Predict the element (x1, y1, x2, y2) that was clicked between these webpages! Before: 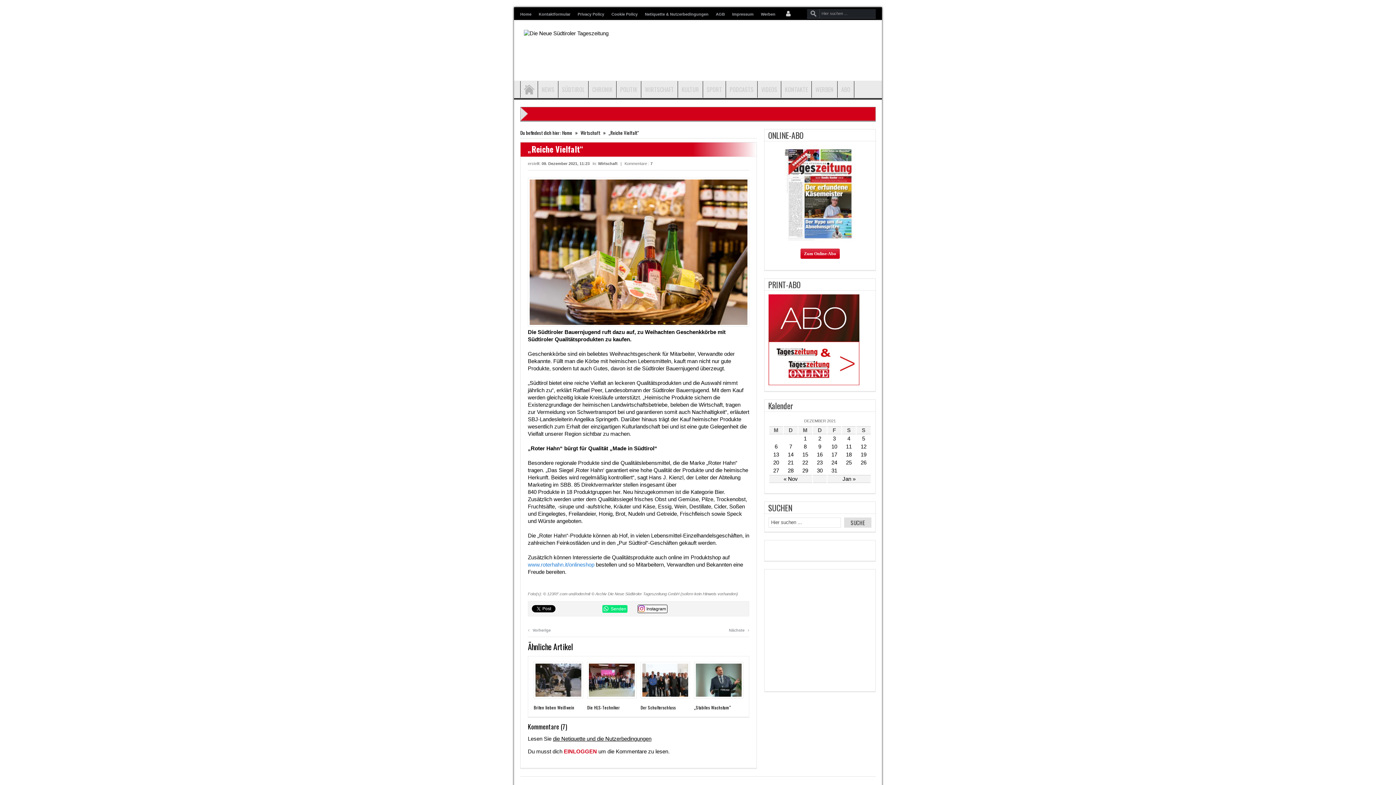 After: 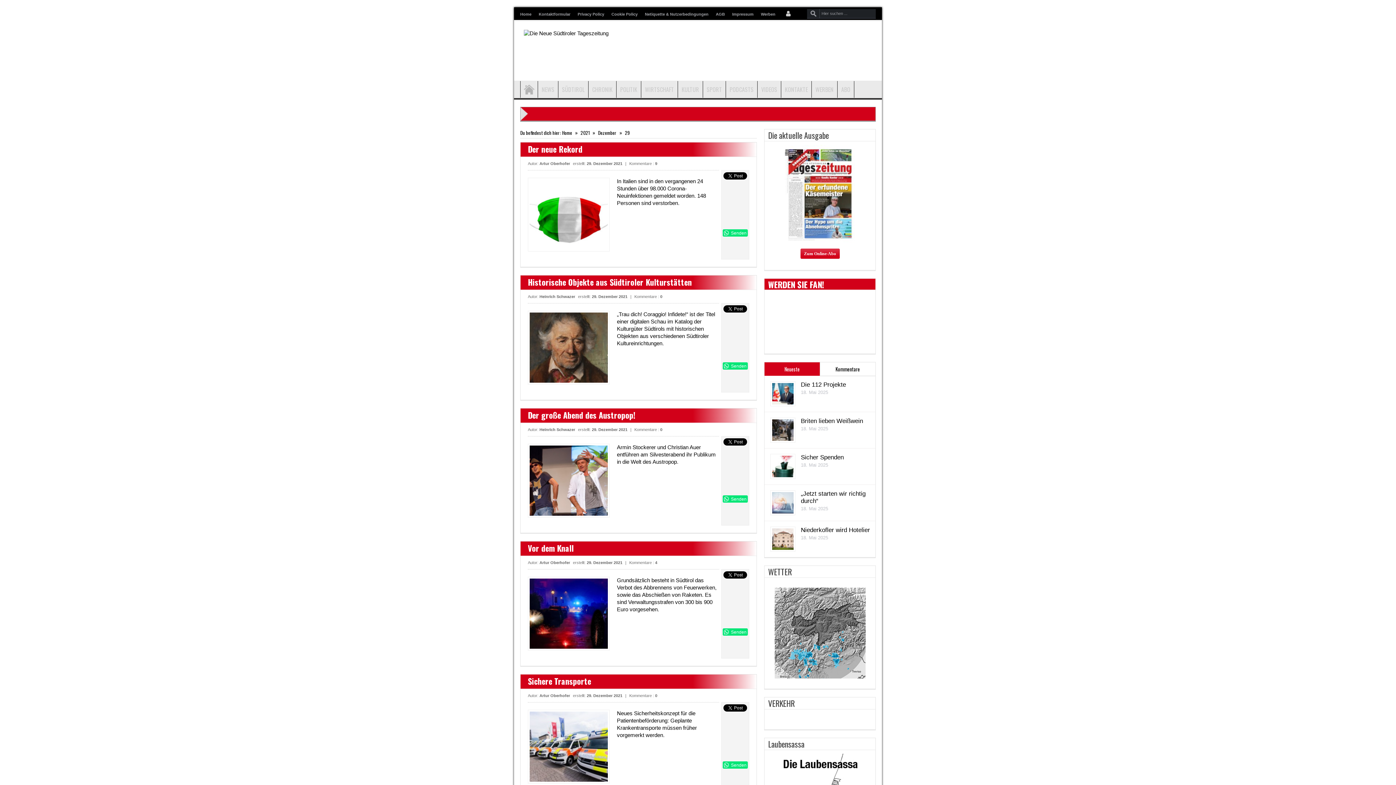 Action: label: Beiträge veröffentlicht am 29. December 2021 bbox: (802, 467, 808, 473)